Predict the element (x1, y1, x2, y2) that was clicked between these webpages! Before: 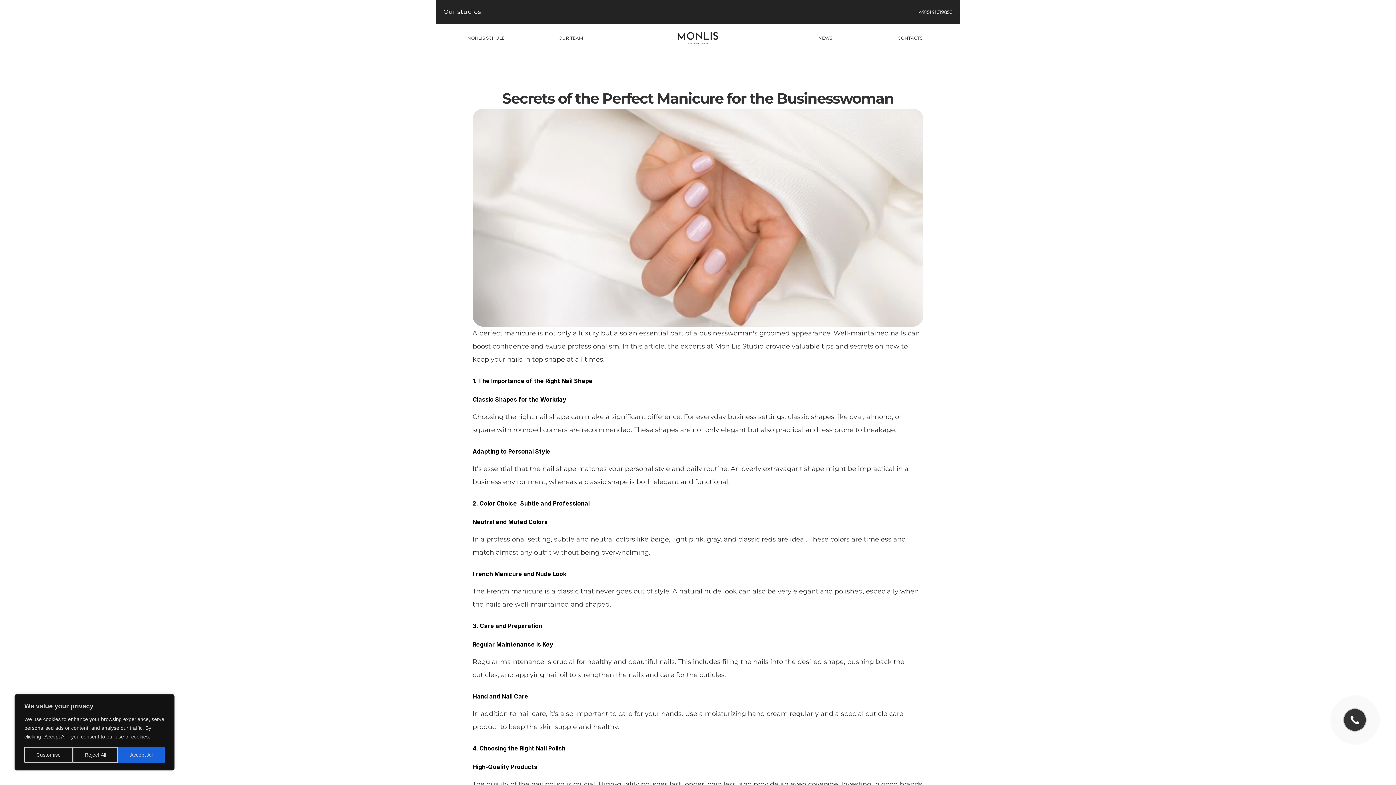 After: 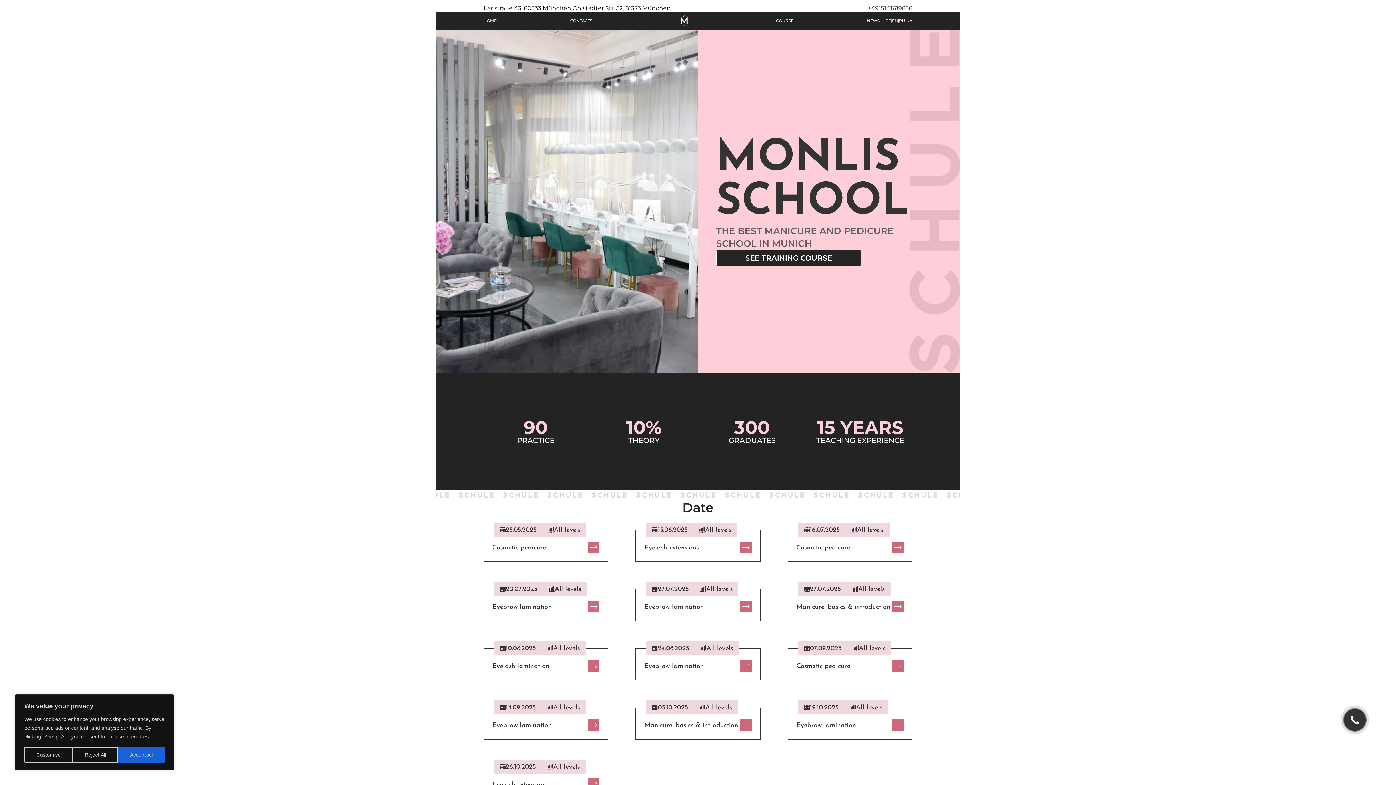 Action: bbox: (467, 35, 504, 40) label: MONLIS SCHULE
